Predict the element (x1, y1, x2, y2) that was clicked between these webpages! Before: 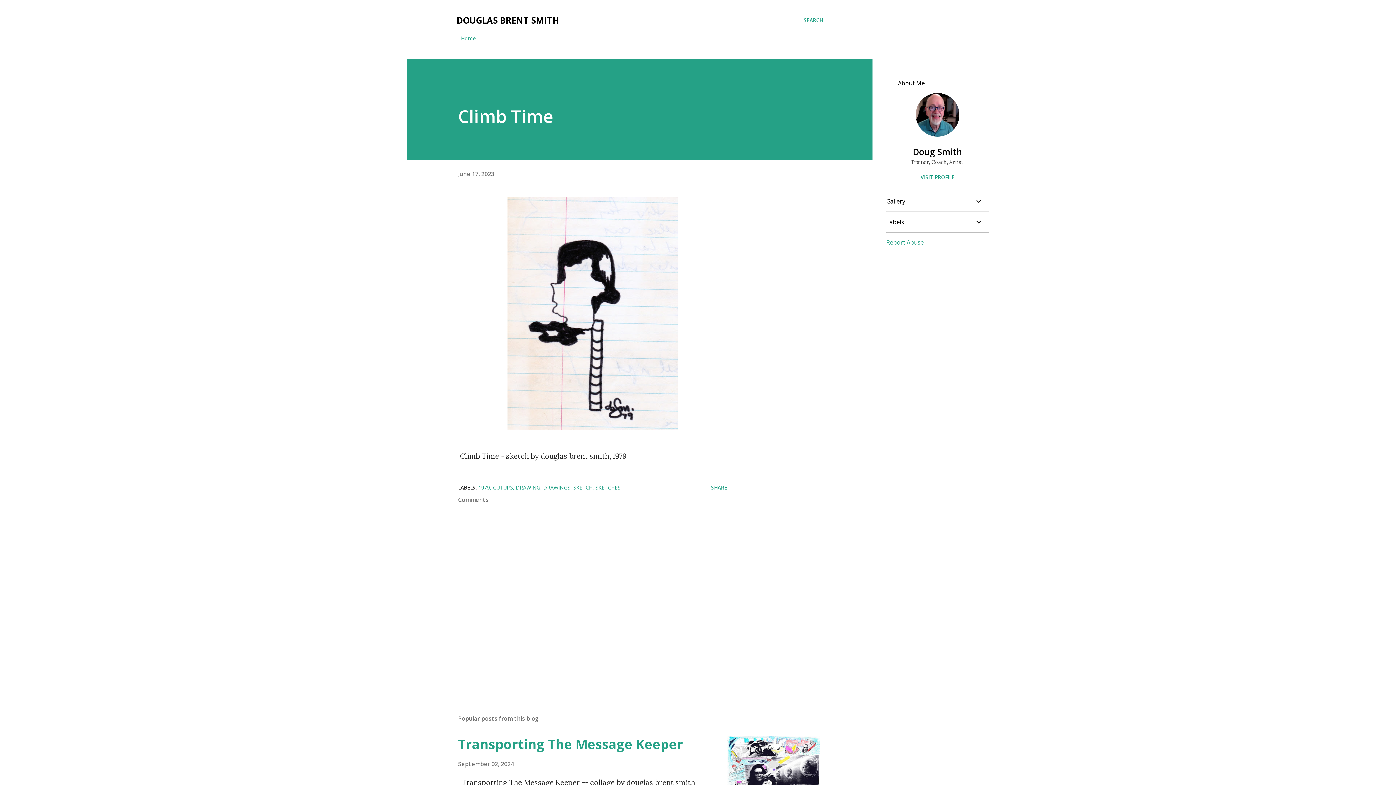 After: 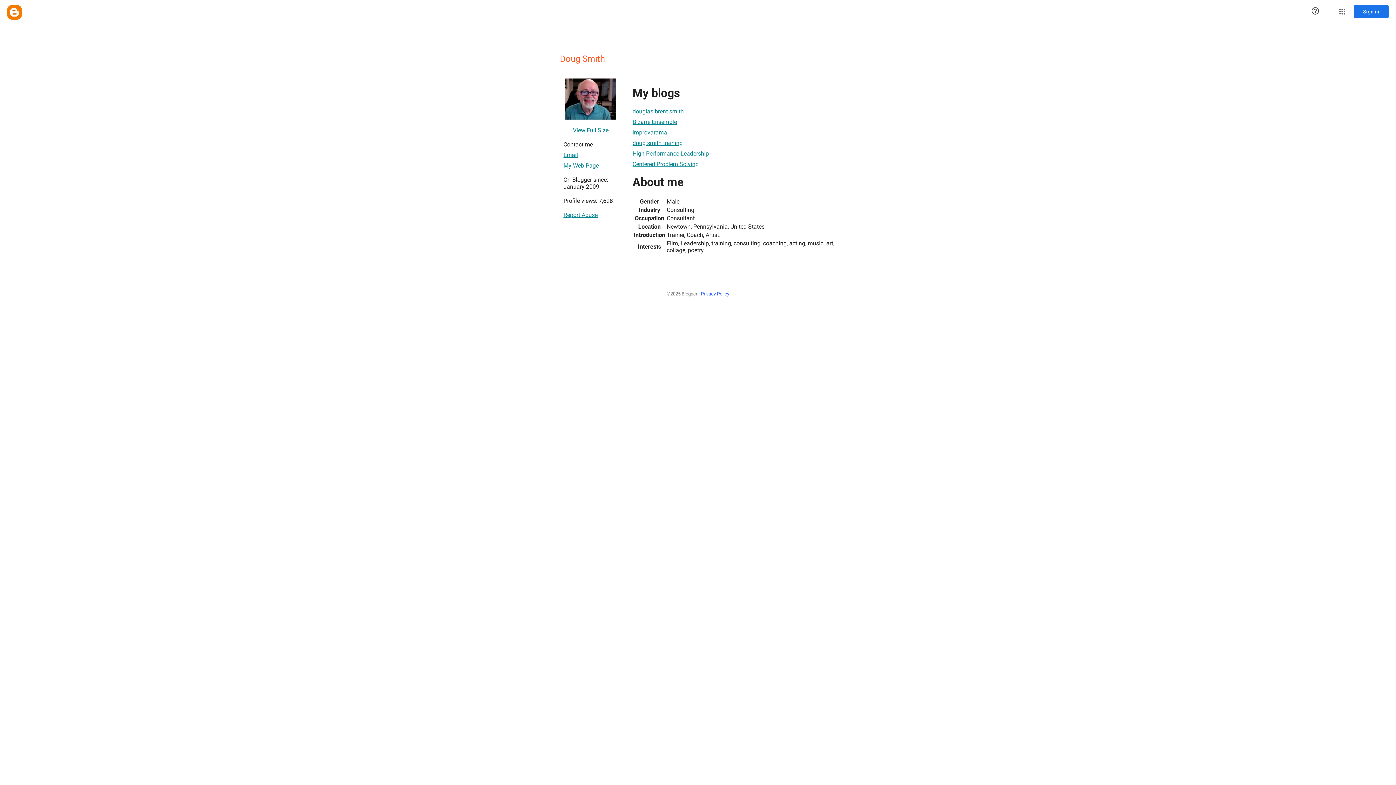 Action: bbox: (916, 129, 959, 138)